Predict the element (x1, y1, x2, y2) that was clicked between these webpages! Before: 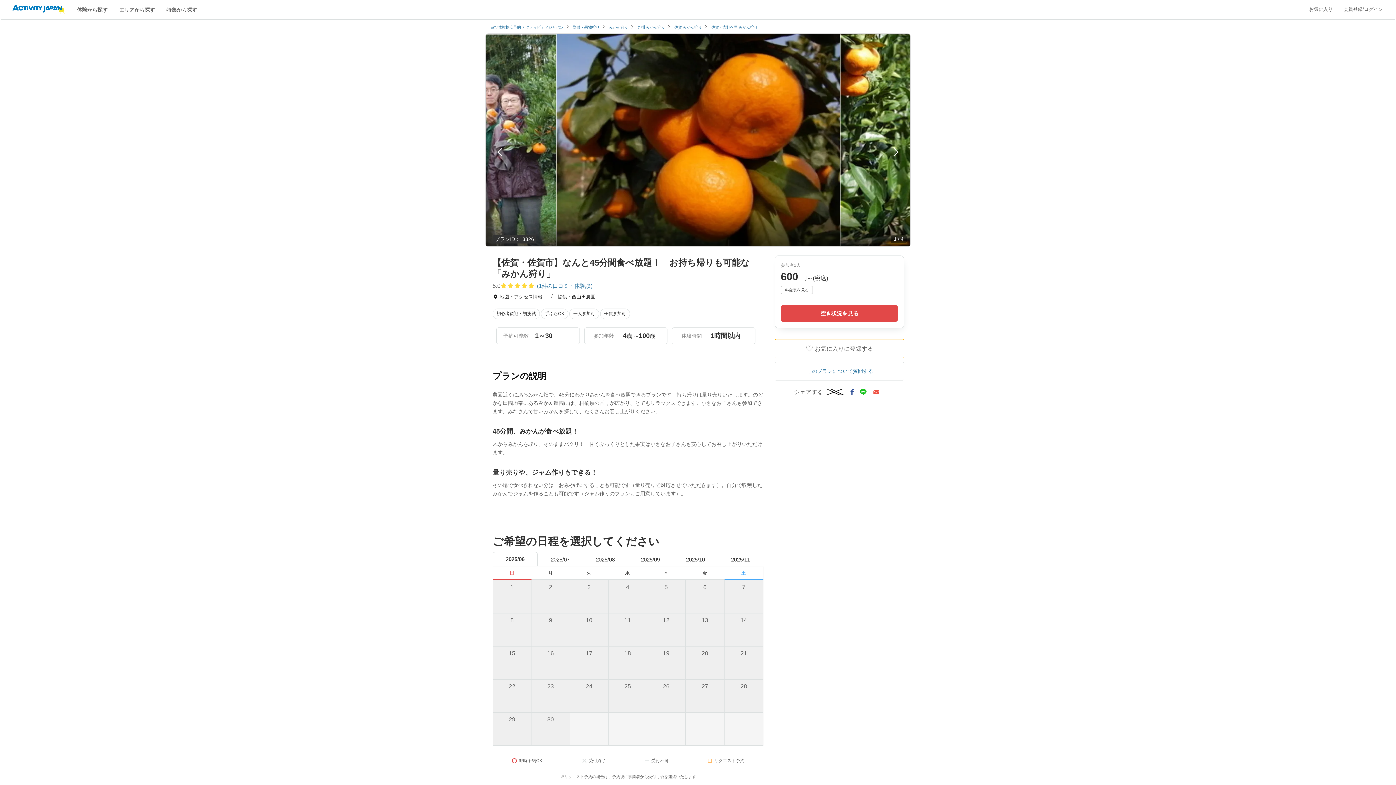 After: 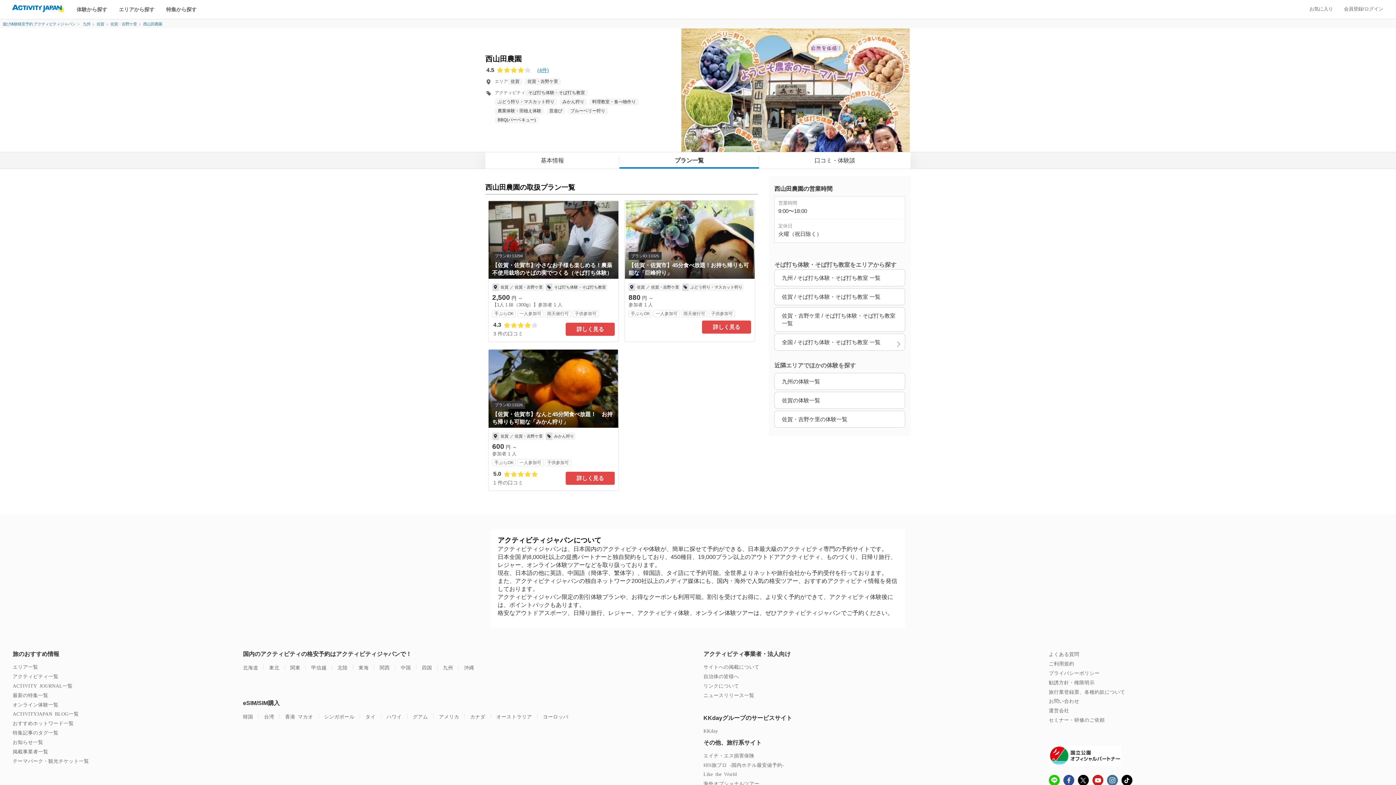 Action: bbox: (557, 294, 602, 299) label: 提供：西山田農園